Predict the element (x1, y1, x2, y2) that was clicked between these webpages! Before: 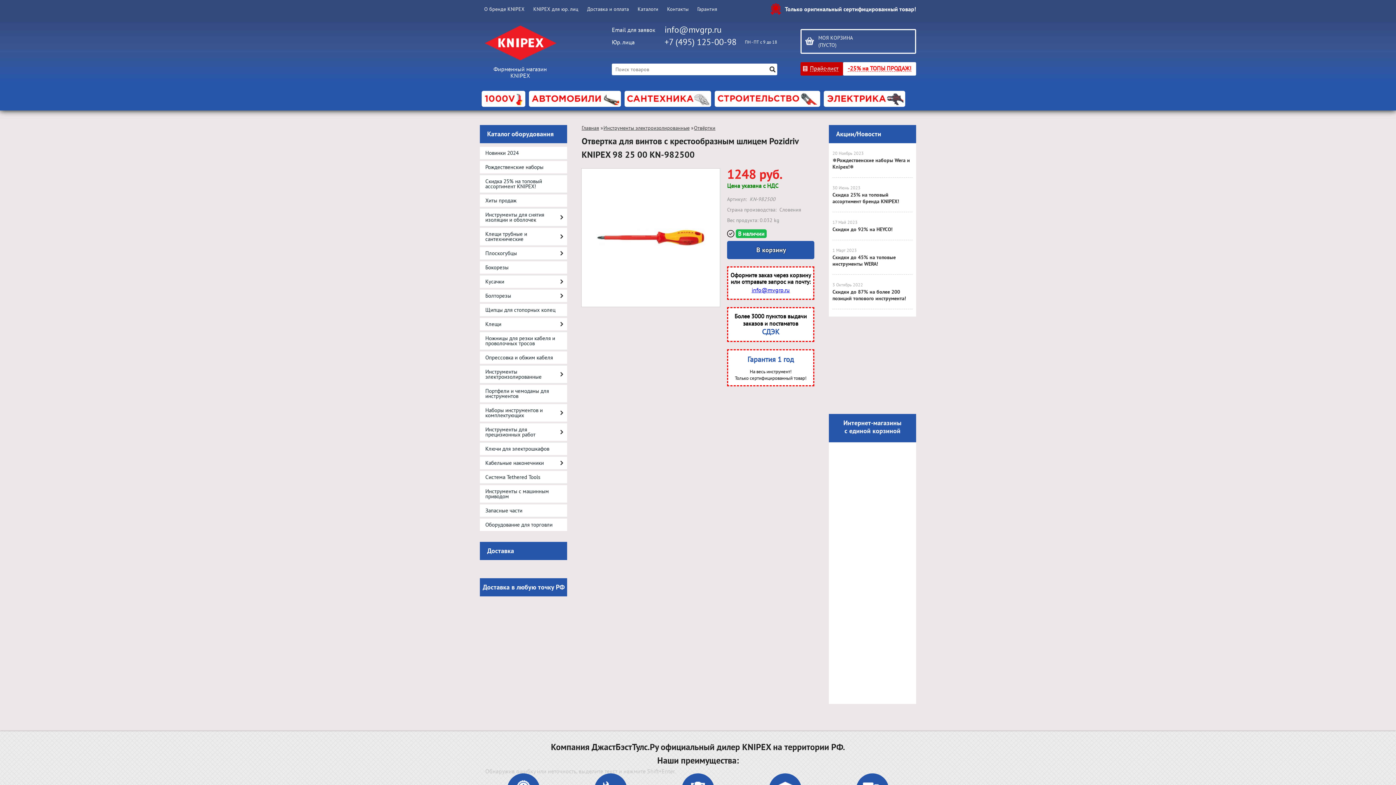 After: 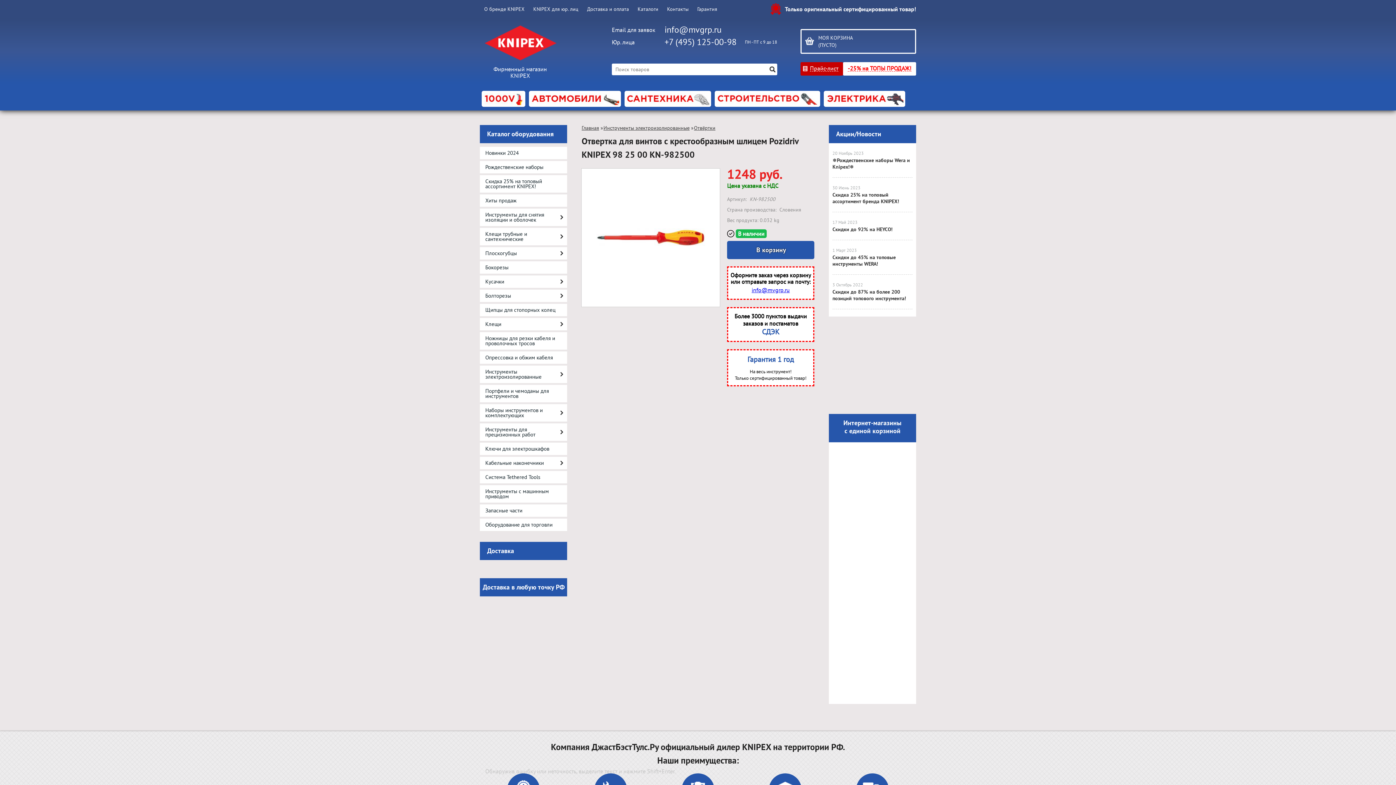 Action: bbox: (581, 168, 720, 306)